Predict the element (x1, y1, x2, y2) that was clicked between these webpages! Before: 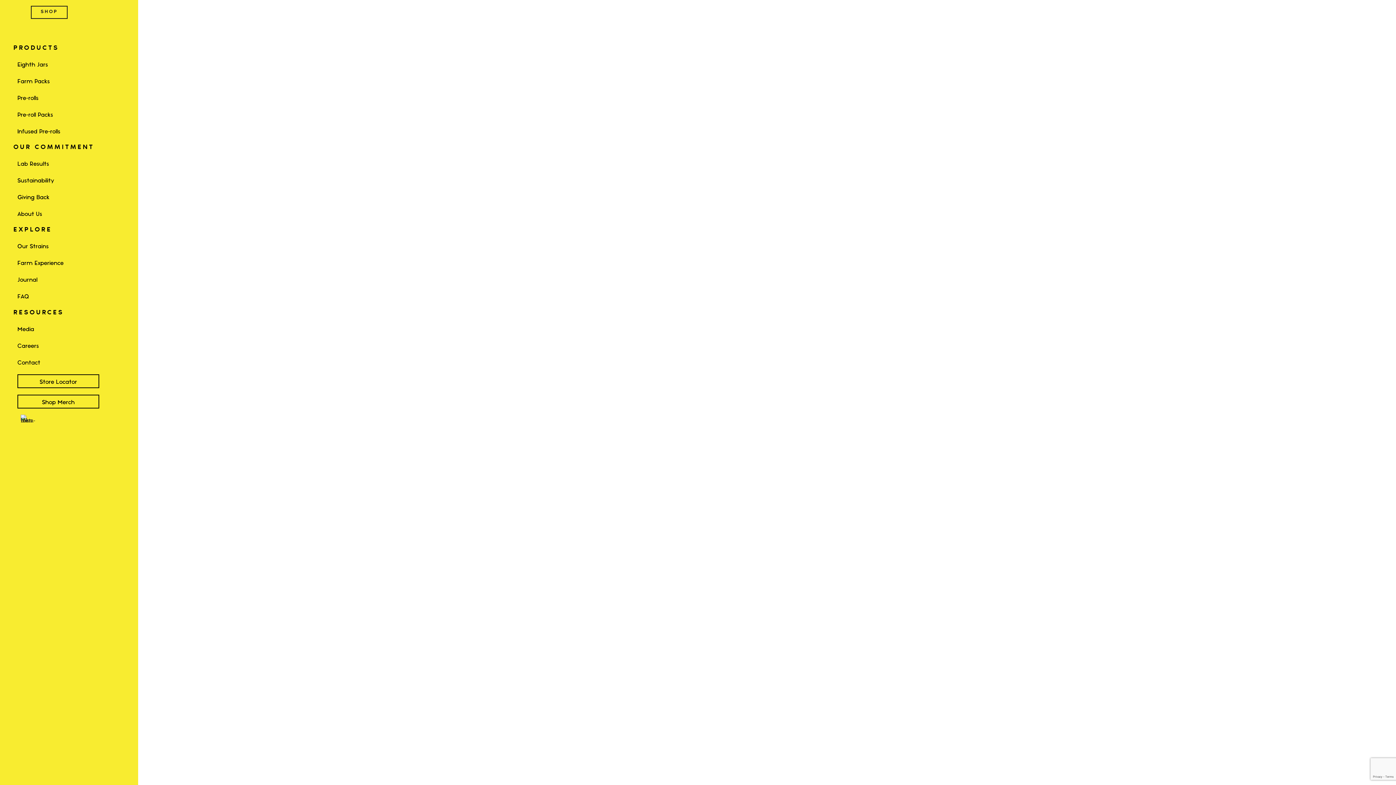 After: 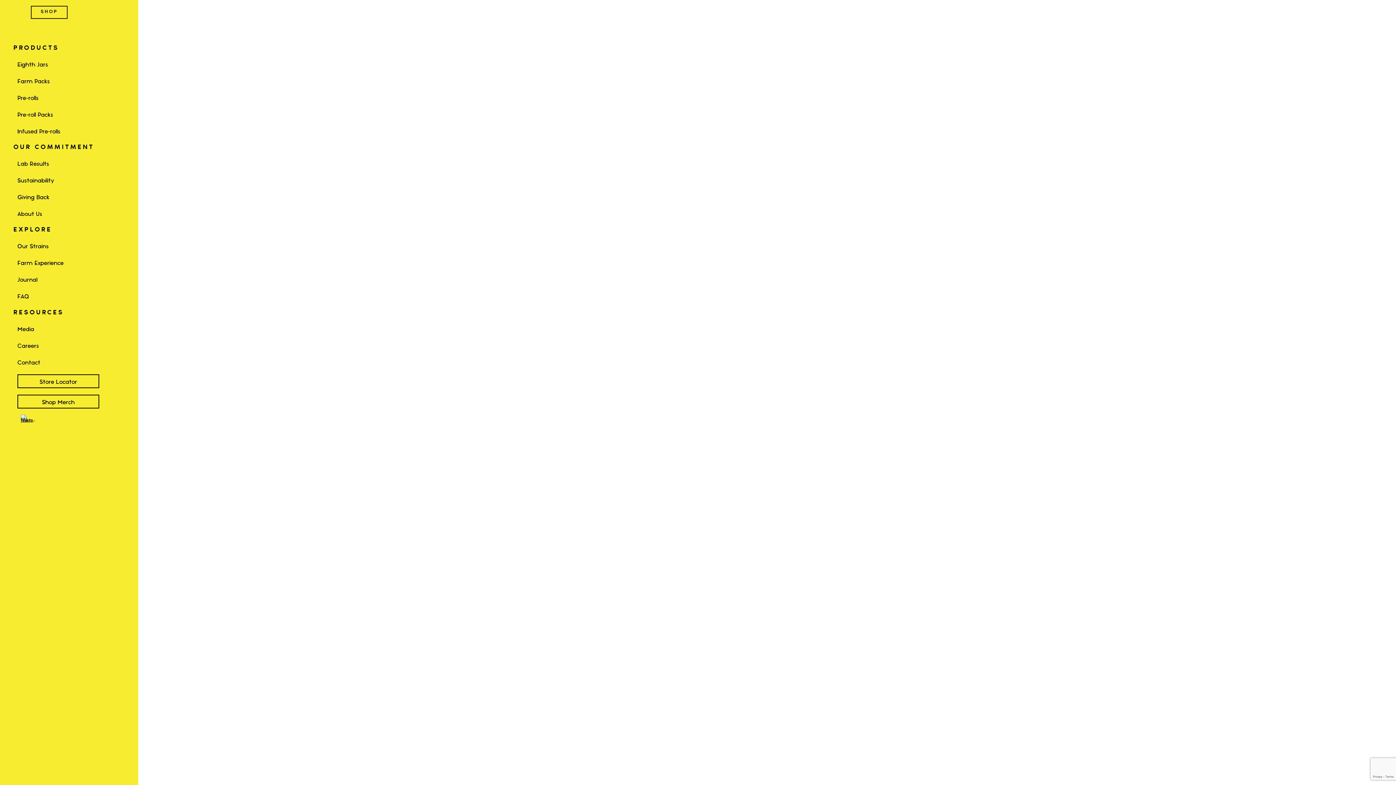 Action: bbox: (17, 192, 91, 206) label: Giving Back